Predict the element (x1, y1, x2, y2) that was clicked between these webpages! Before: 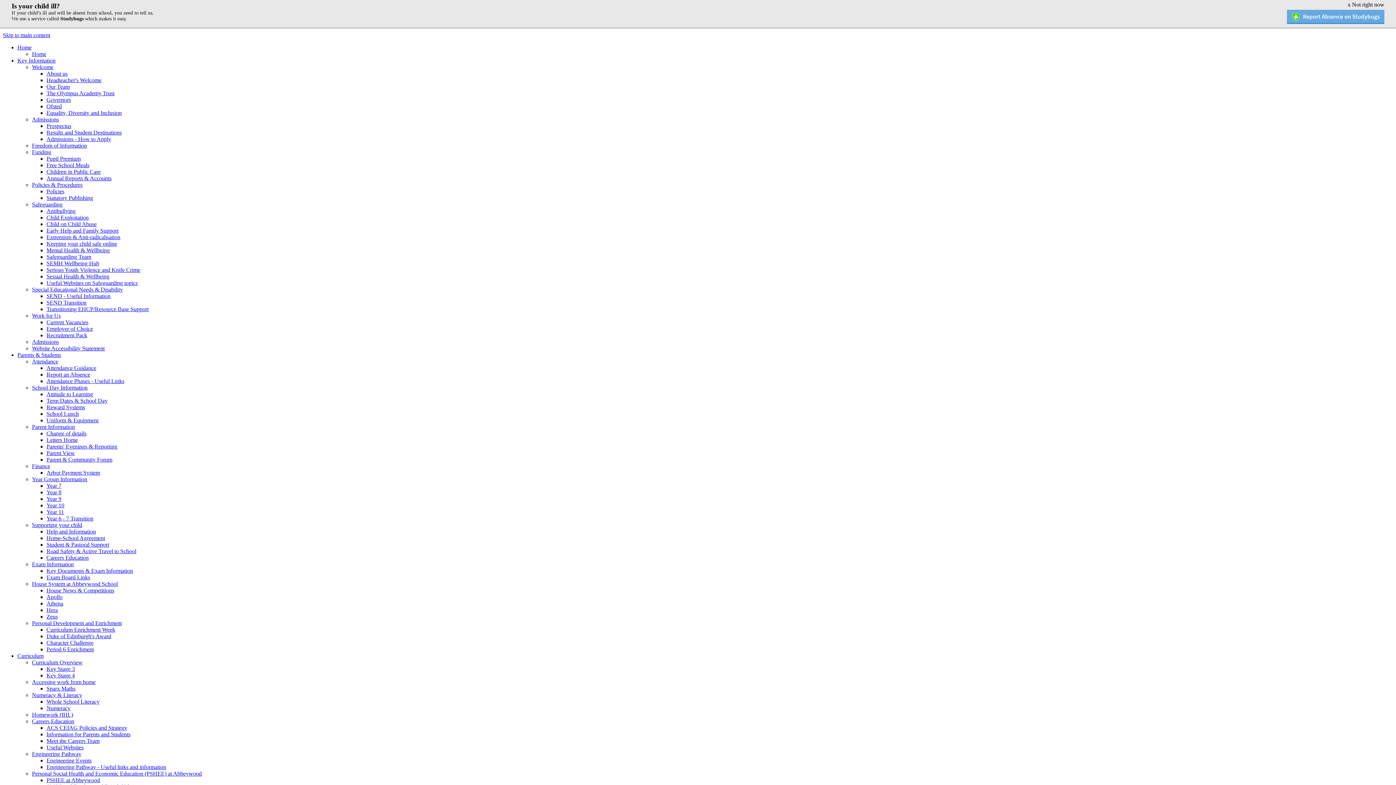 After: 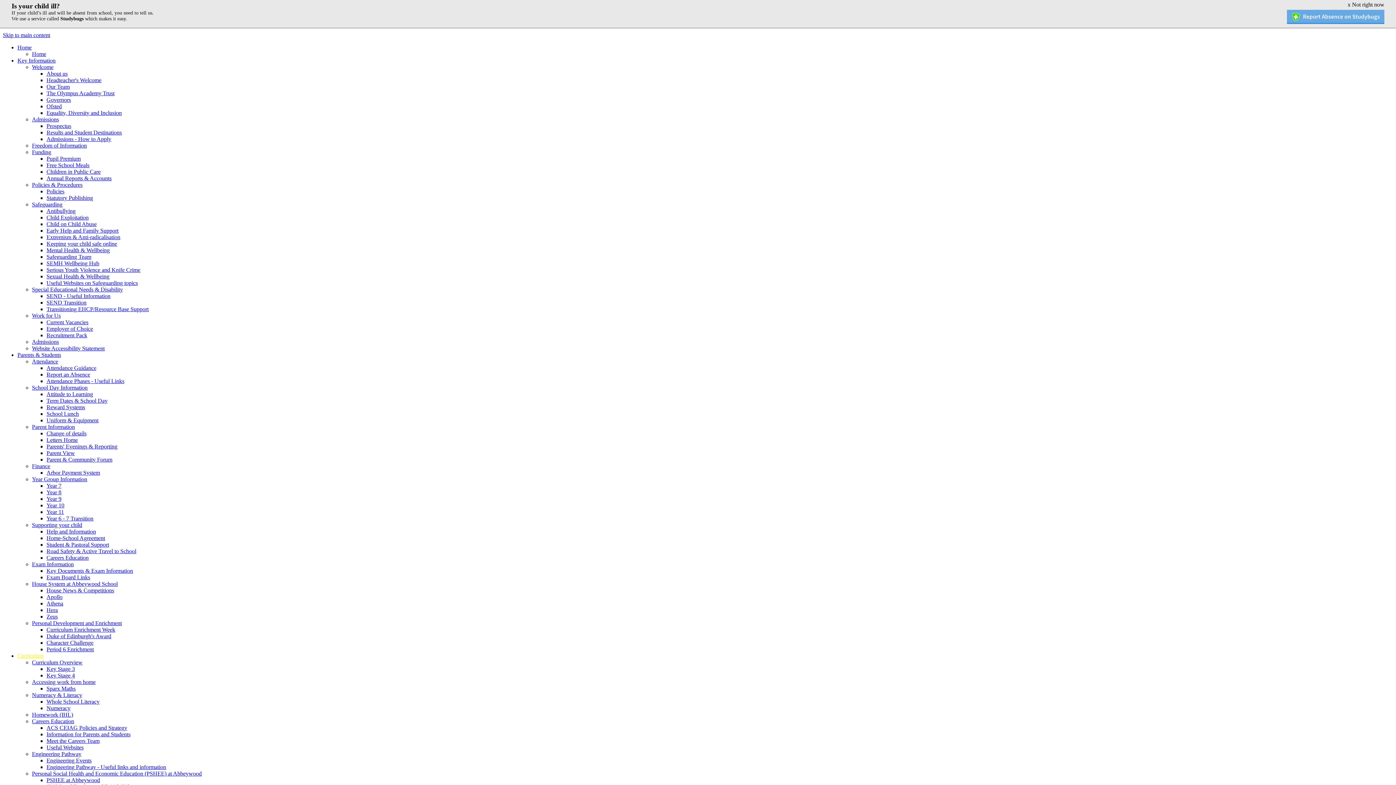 Action: label: Engineering Events bbox: (46, 757, 91, 764)